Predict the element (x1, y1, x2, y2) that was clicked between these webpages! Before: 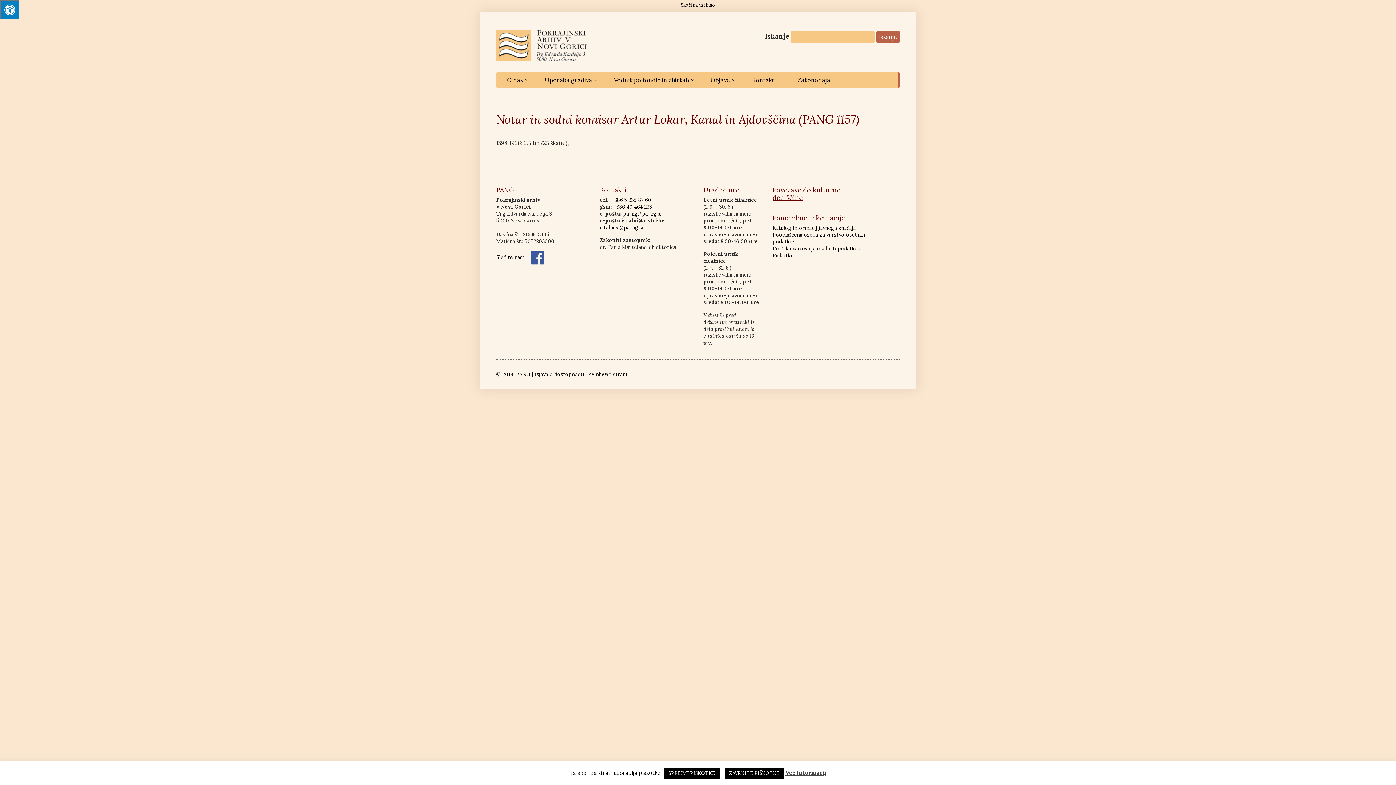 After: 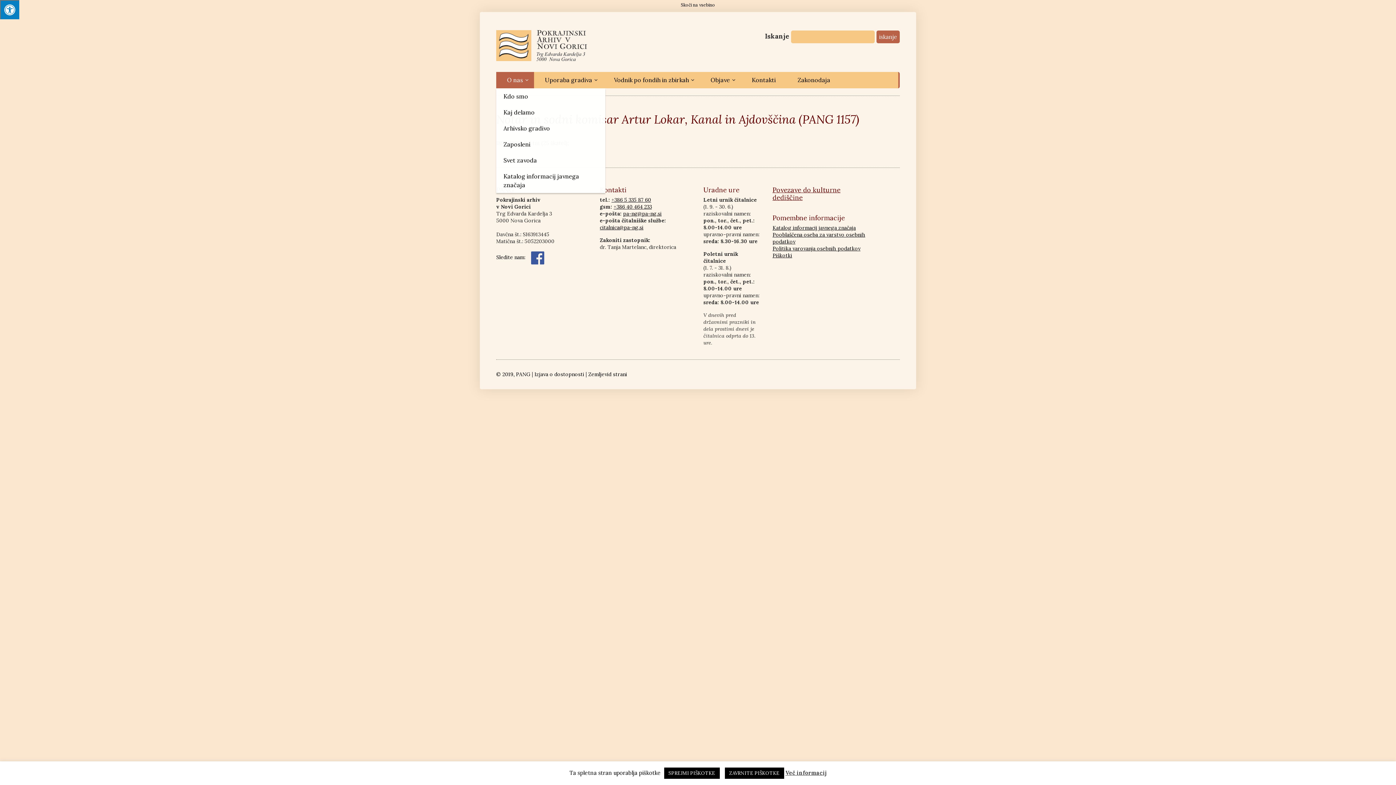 Action: bbox: (496, 71, 534, 88) label: O nas